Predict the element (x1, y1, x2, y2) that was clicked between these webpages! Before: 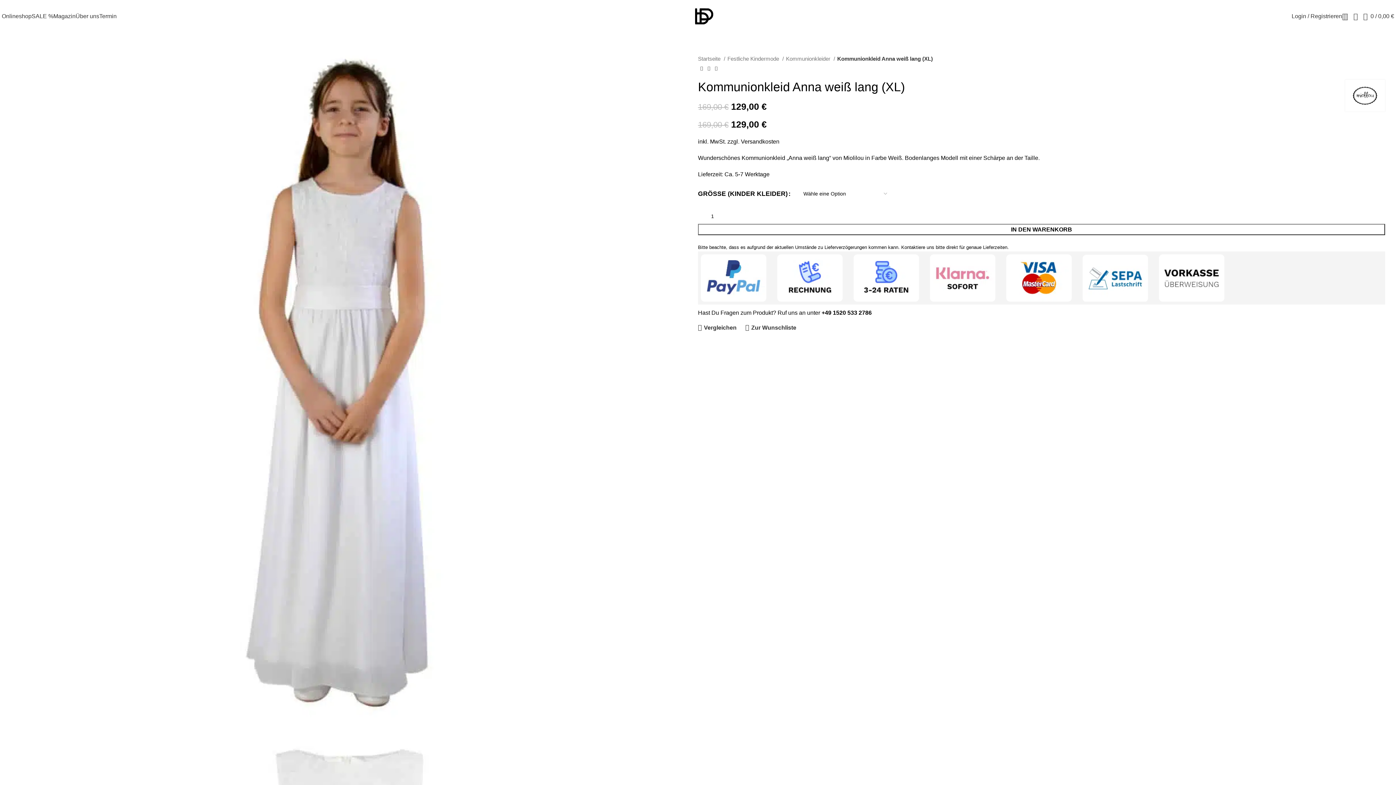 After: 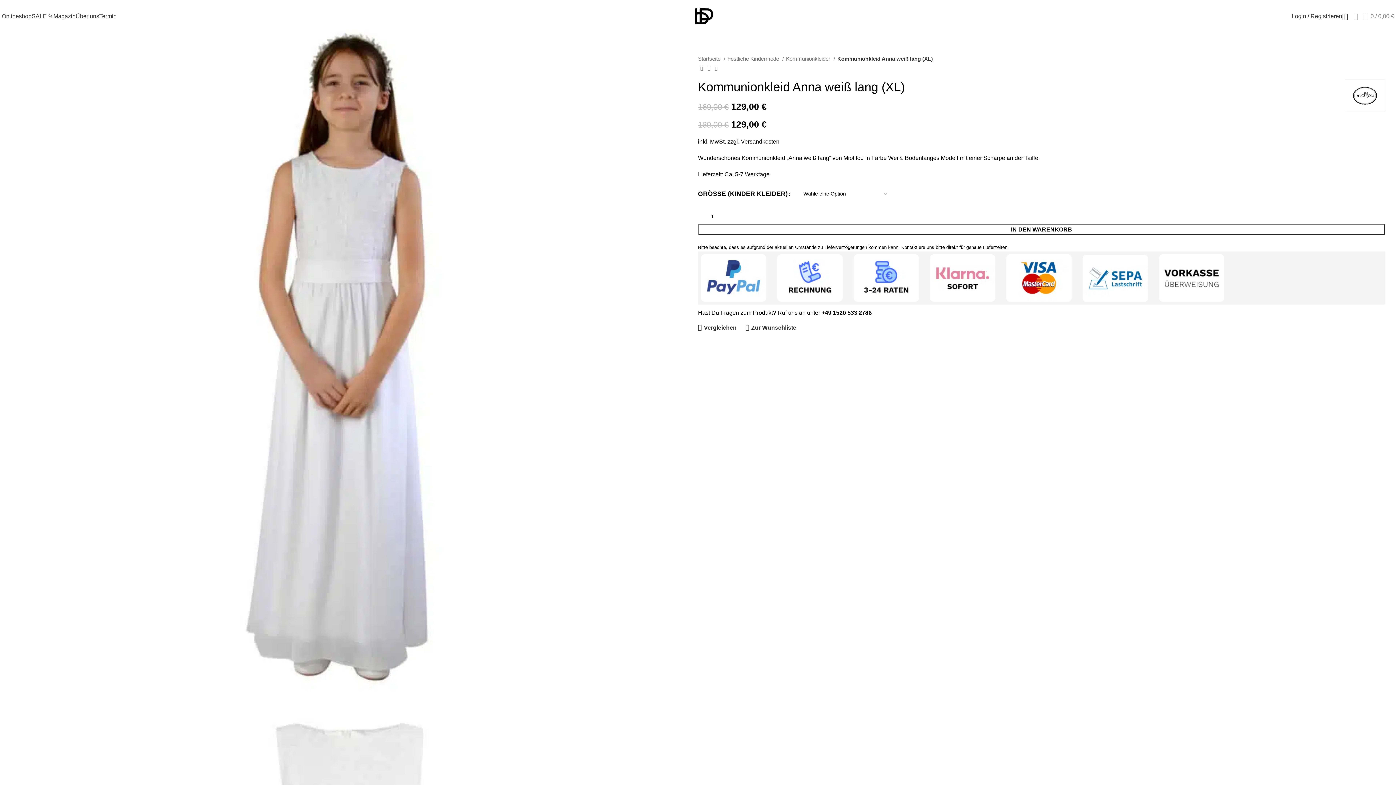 Action: label: 0 / 0,00 € bbox: (1363, 9, 1394, 23)